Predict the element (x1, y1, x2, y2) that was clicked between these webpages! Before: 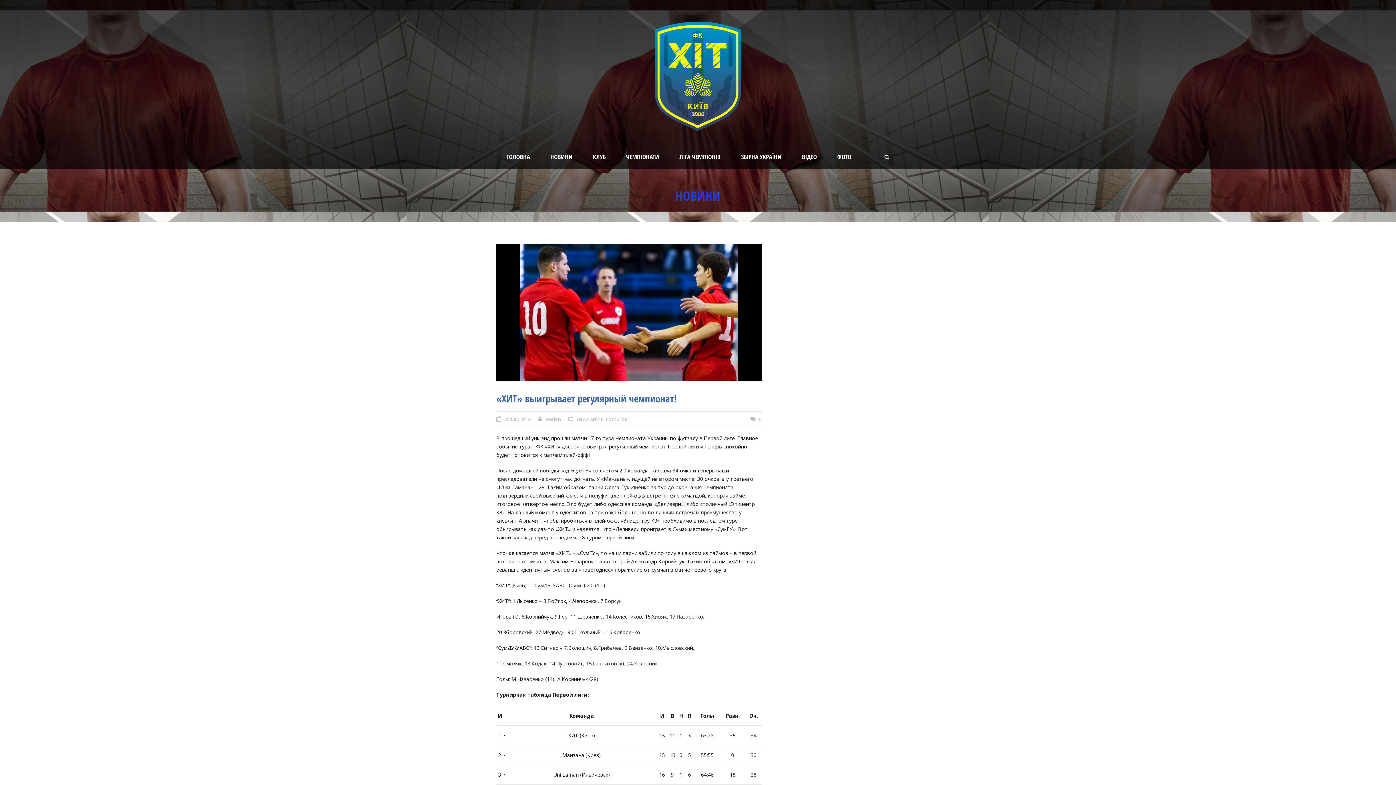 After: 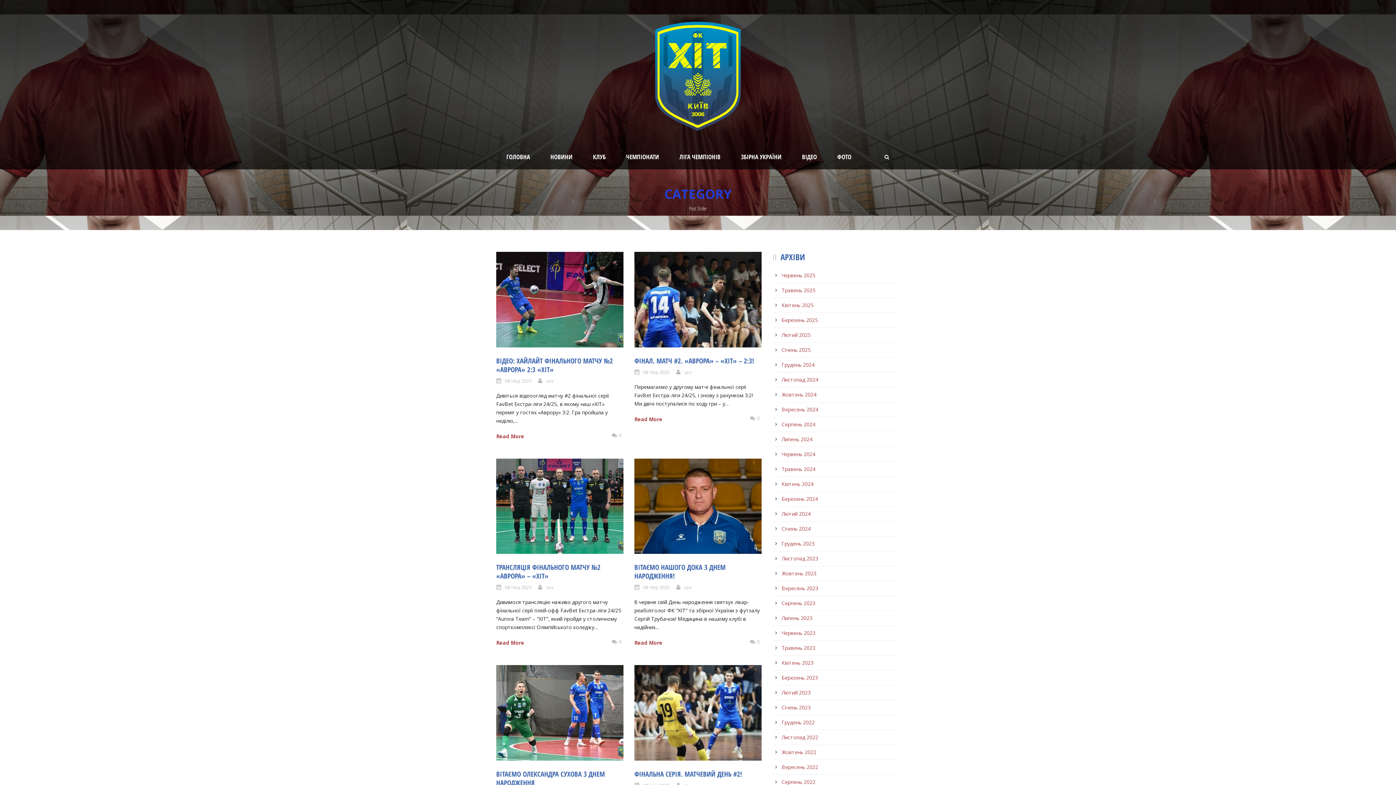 Action: label: Post Slider bbox: (605, 416, 629, 422)